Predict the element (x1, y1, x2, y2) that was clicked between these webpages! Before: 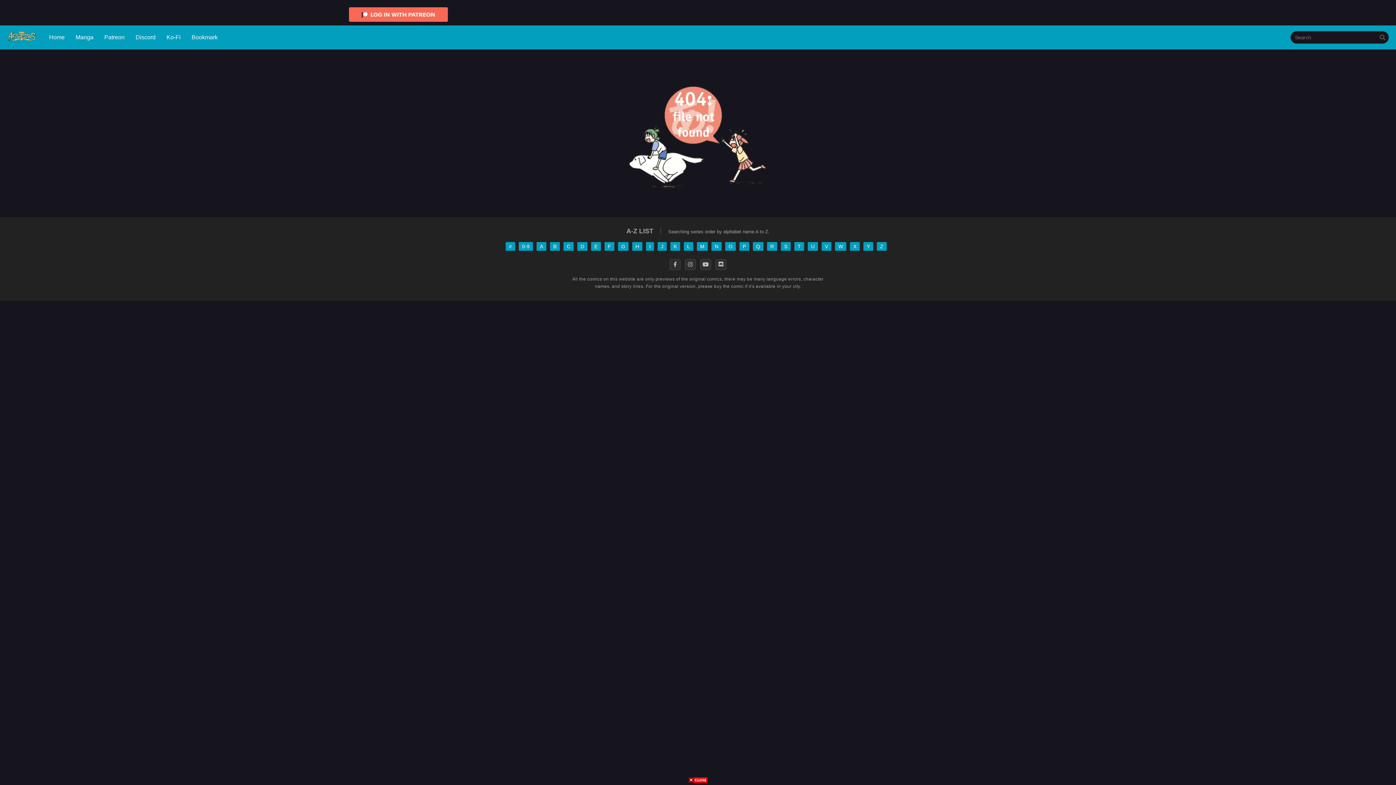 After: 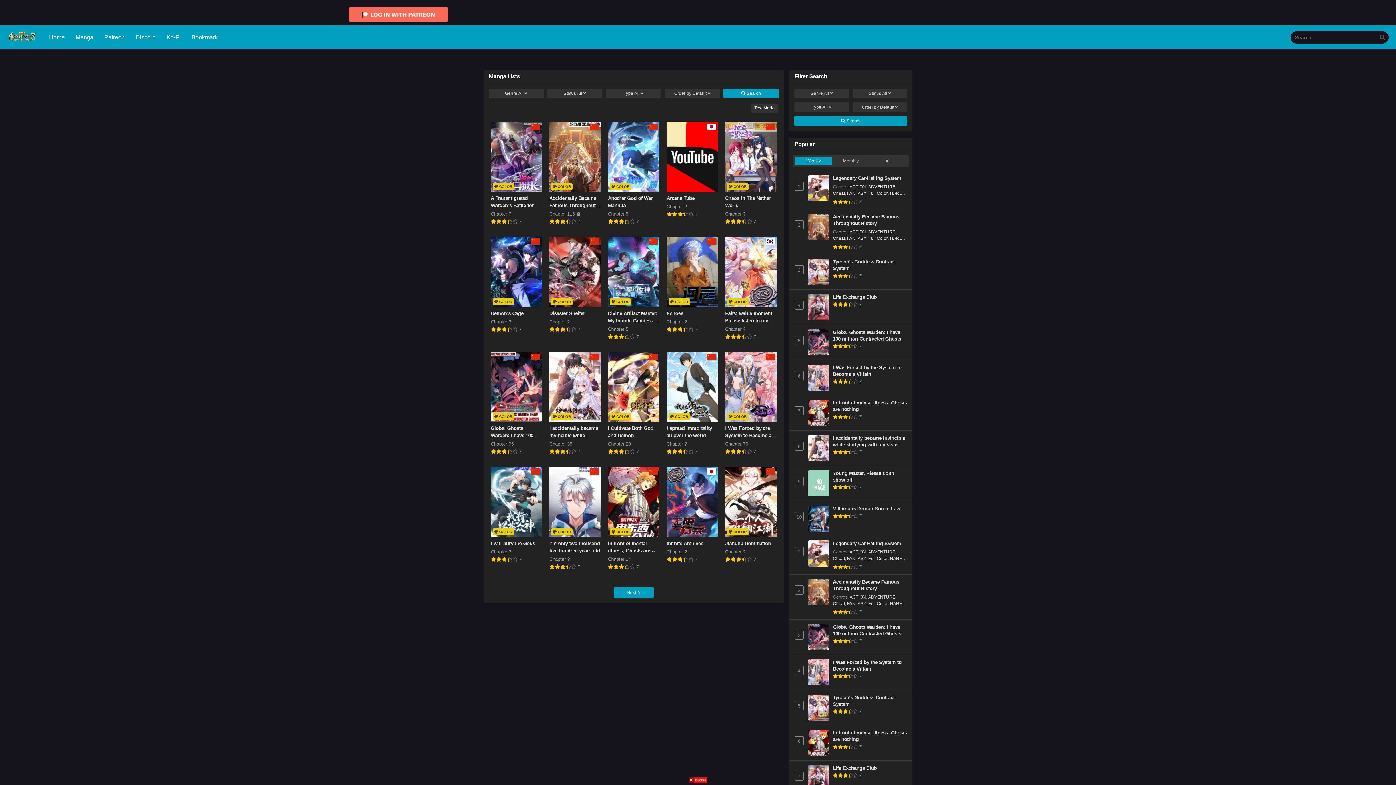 Action: label: Manga bbox: (72, 25, 97, 49)